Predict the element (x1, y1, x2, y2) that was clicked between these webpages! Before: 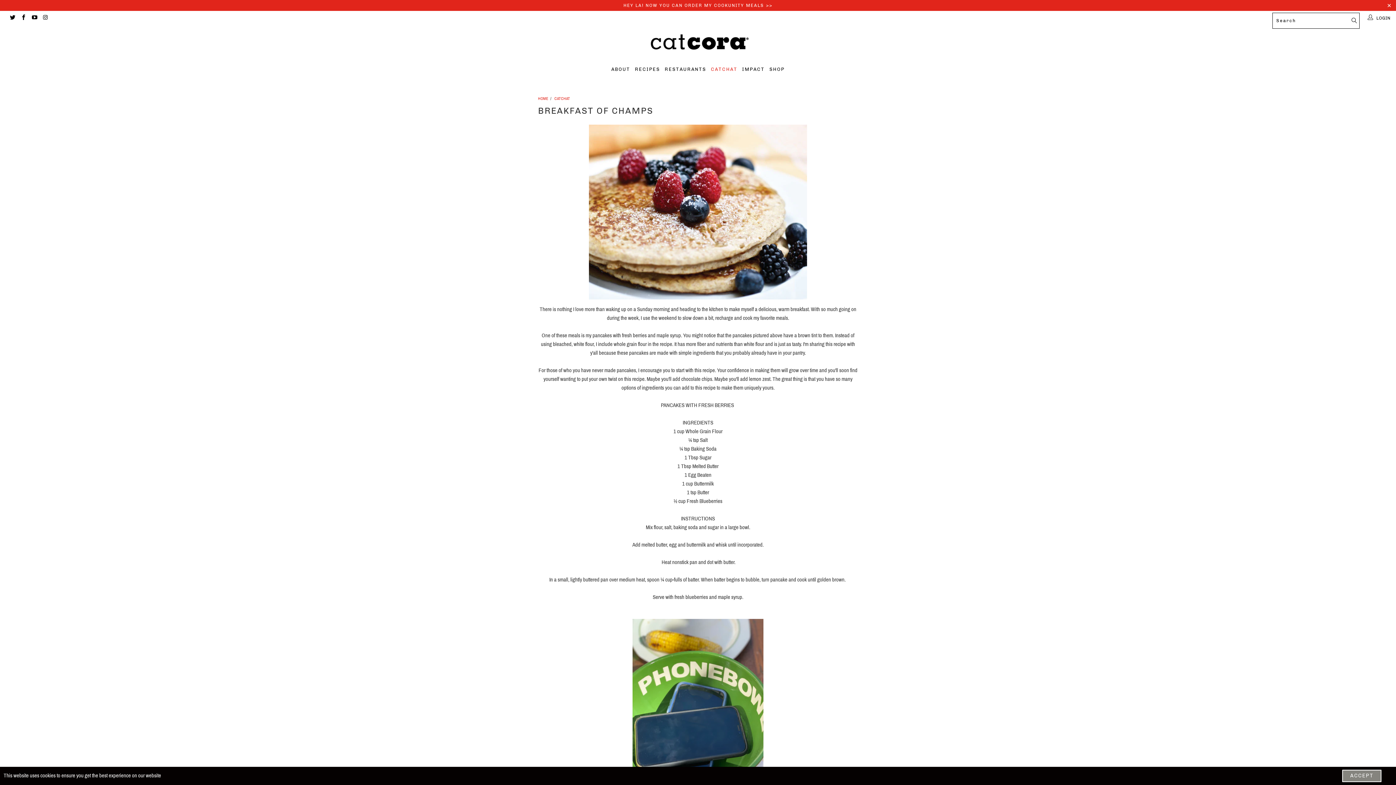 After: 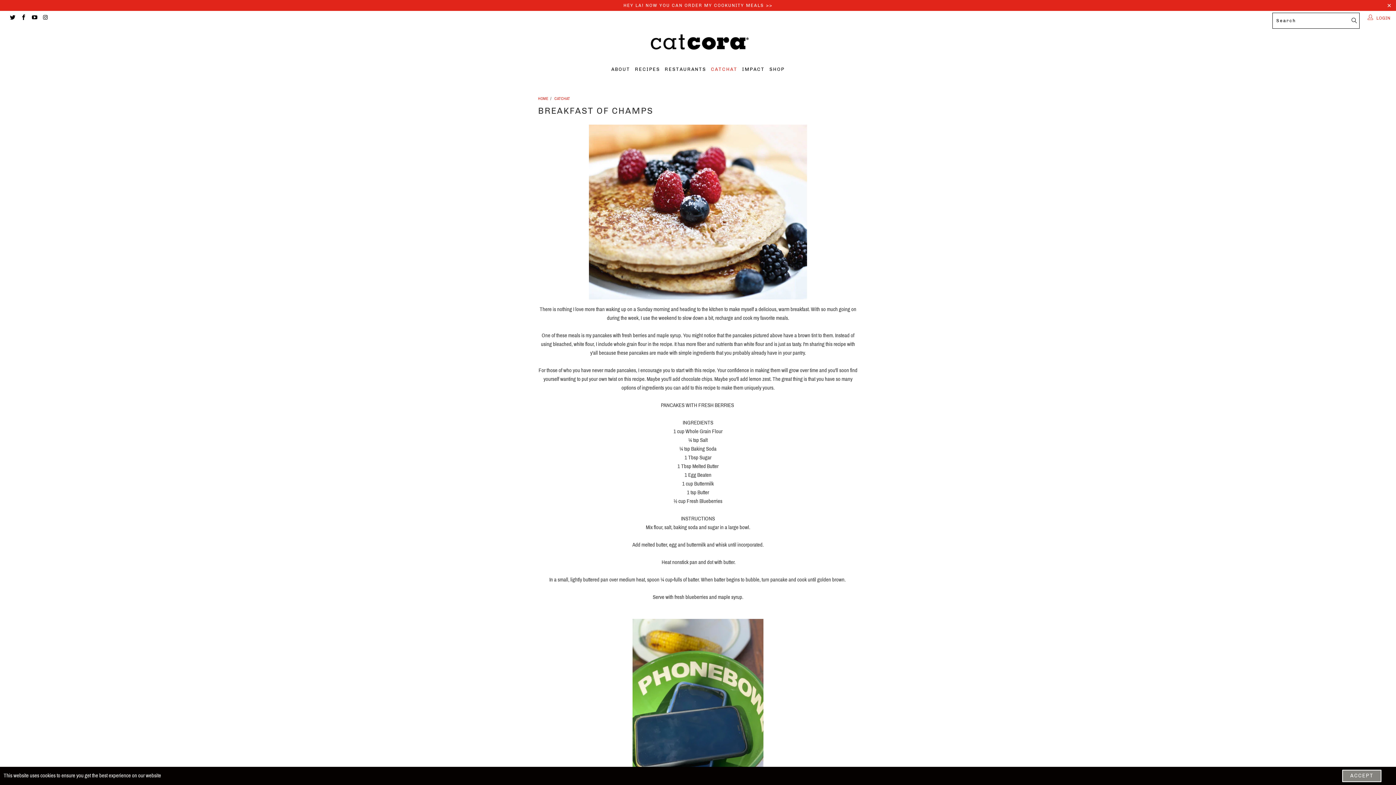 Action: bbox: (1367, 10, 1392, 25) label:  LOGIN